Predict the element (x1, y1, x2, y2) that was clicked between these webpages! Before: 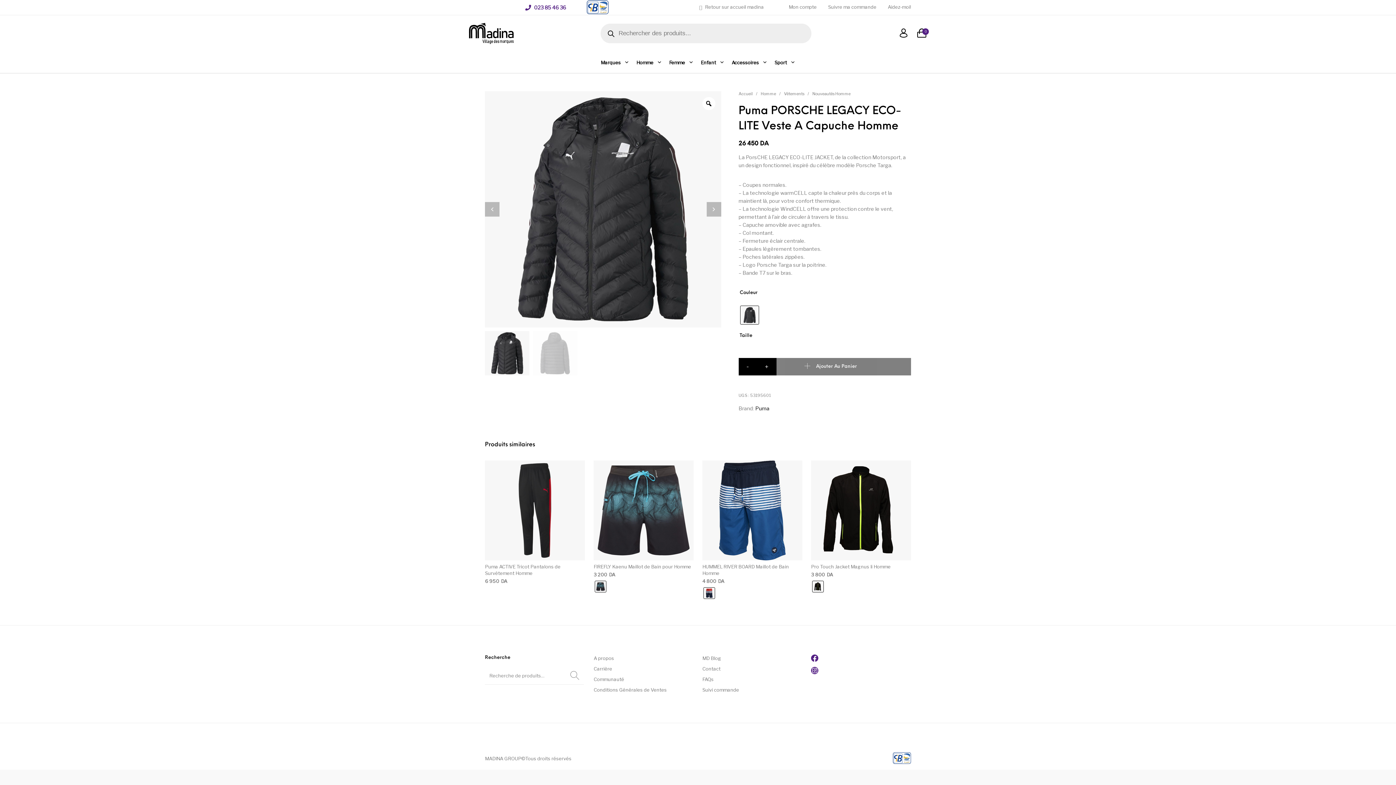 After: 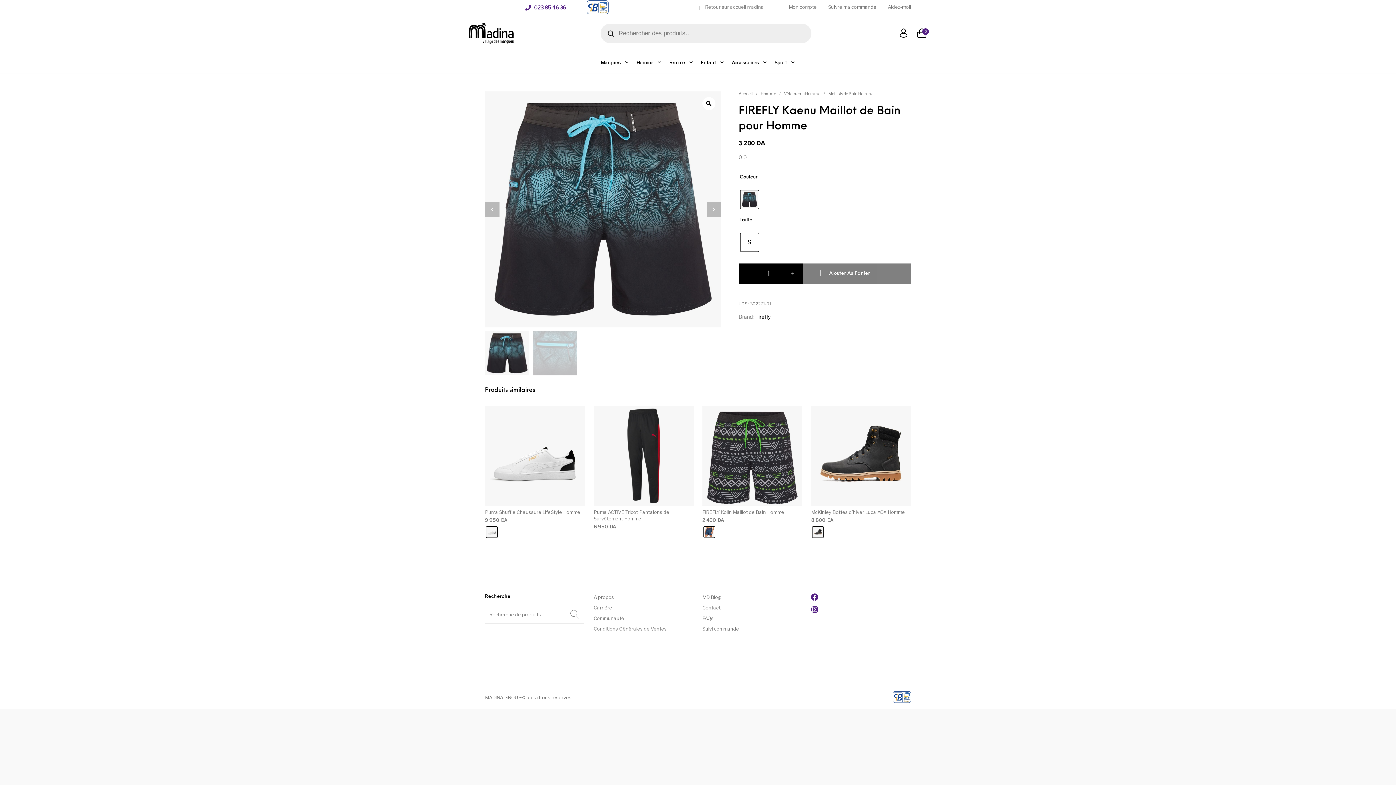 Action: bbox: (593, 460, 693, 560)